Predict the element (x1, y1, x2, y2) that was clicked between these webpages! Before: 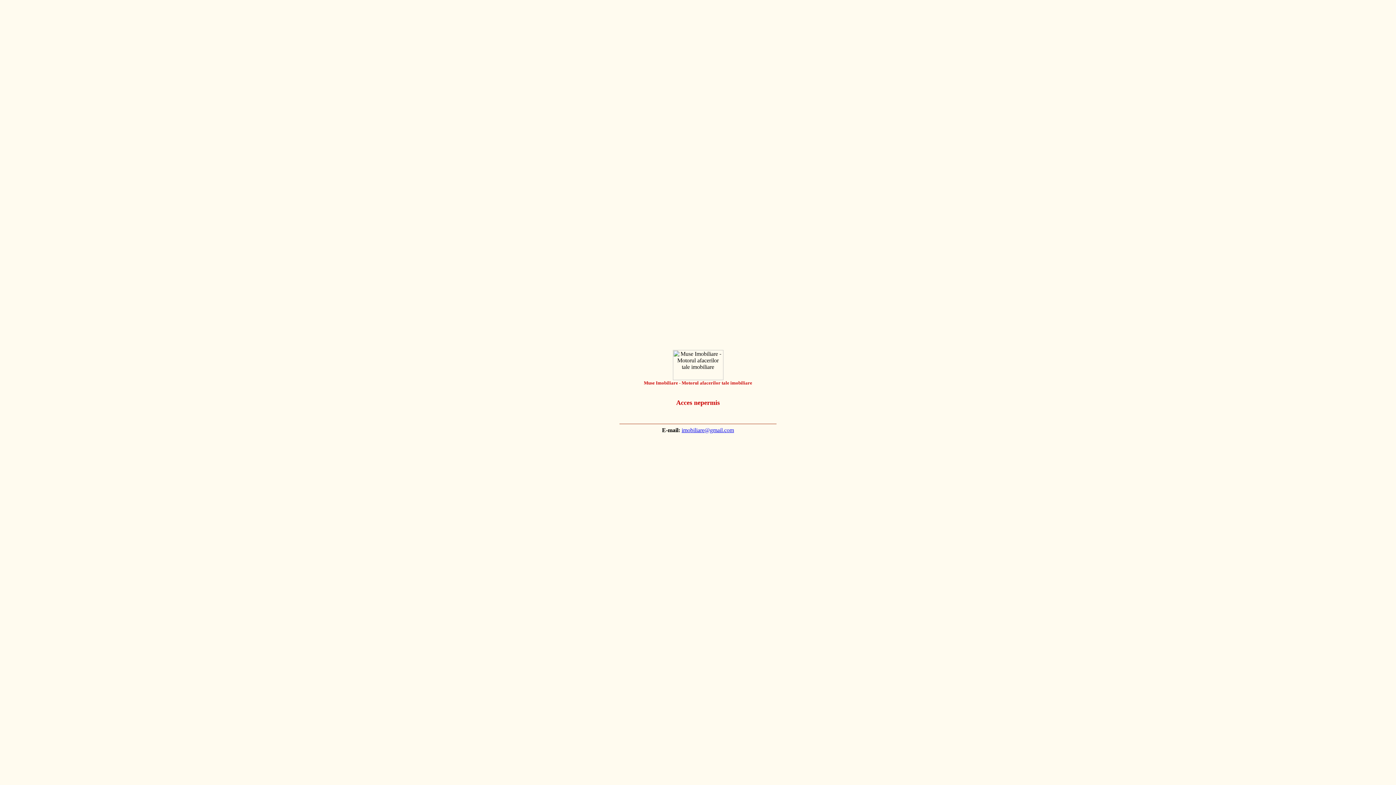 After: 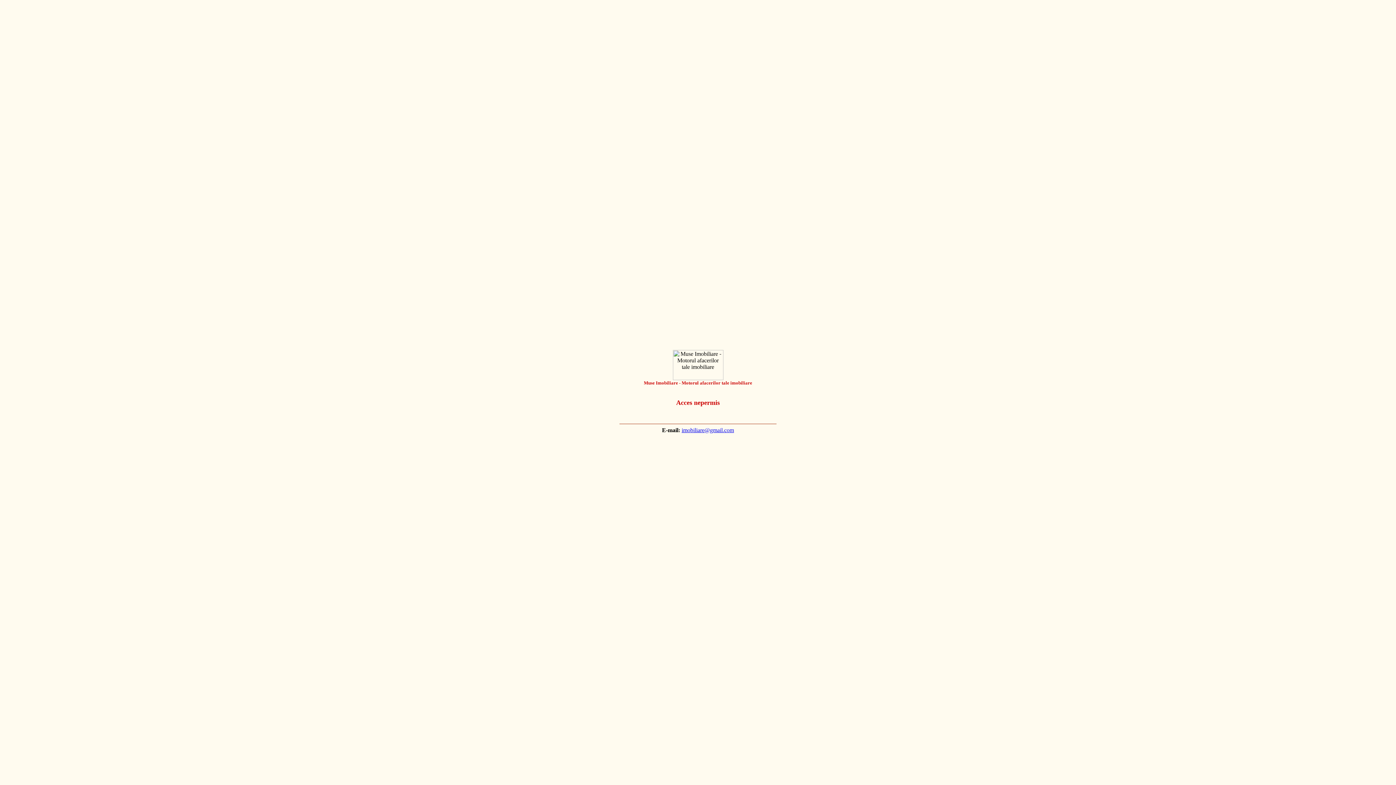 Action: bbox: (681, 427, 734, 433) label: imobiliare@gmail.com